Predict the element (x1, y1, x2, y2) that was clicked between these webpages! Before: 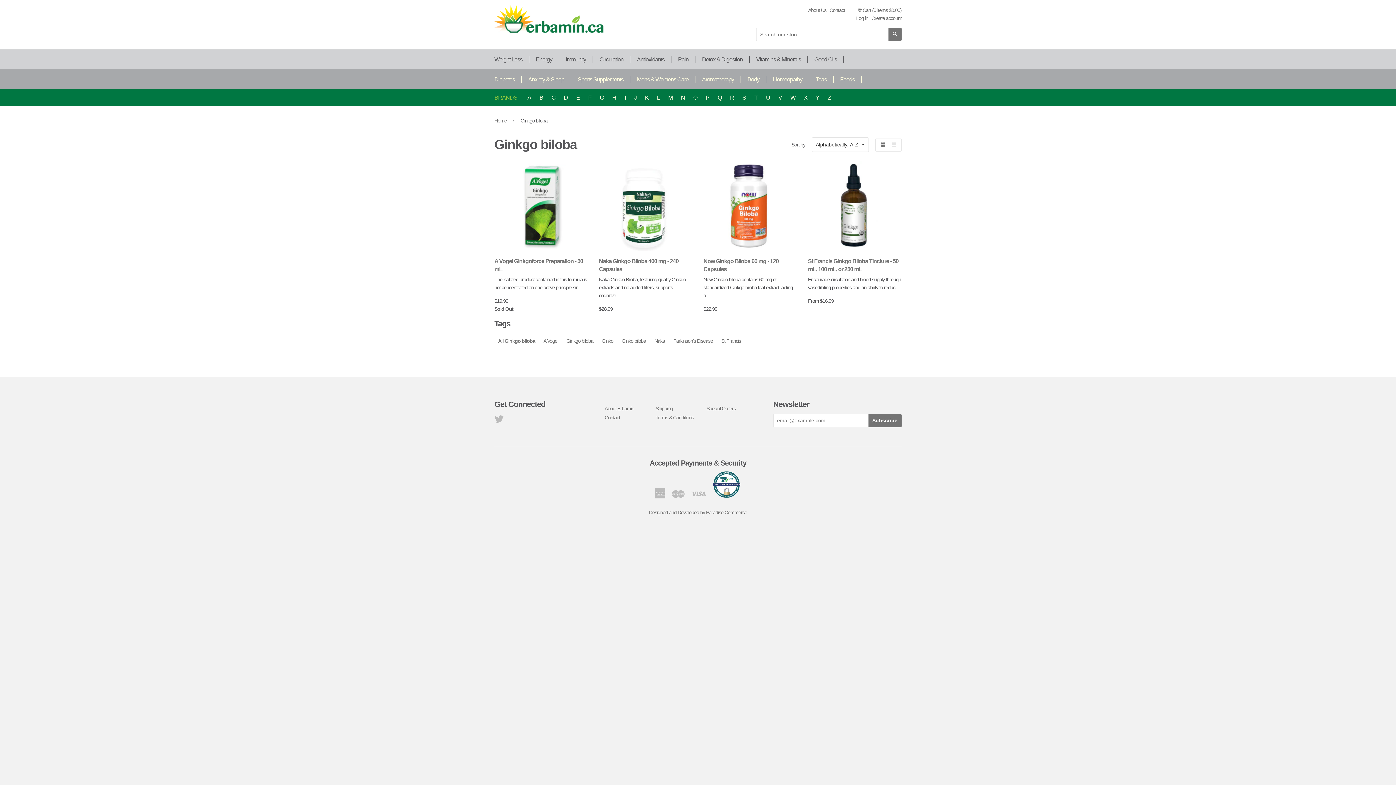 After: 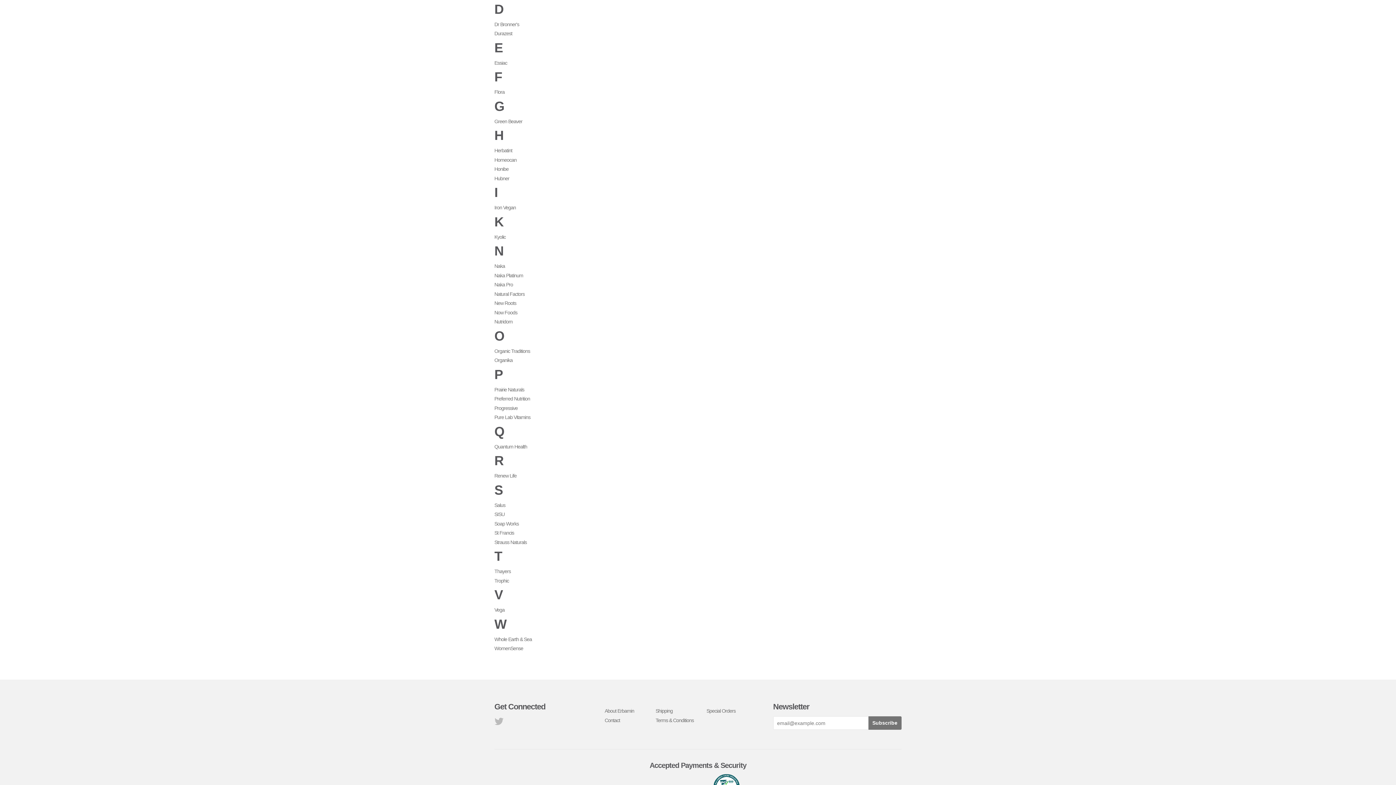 Action: bbox: (560, 89, 571, 105) label: D